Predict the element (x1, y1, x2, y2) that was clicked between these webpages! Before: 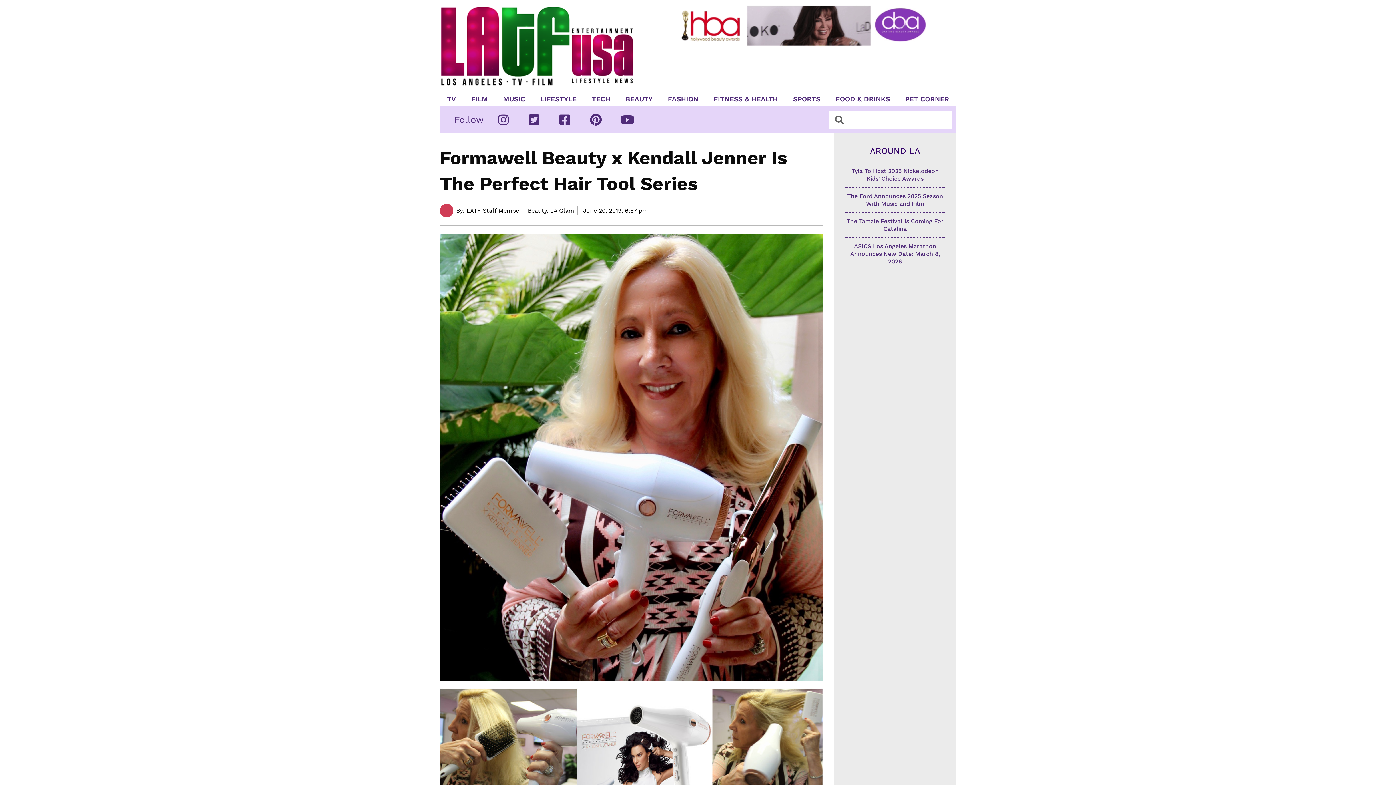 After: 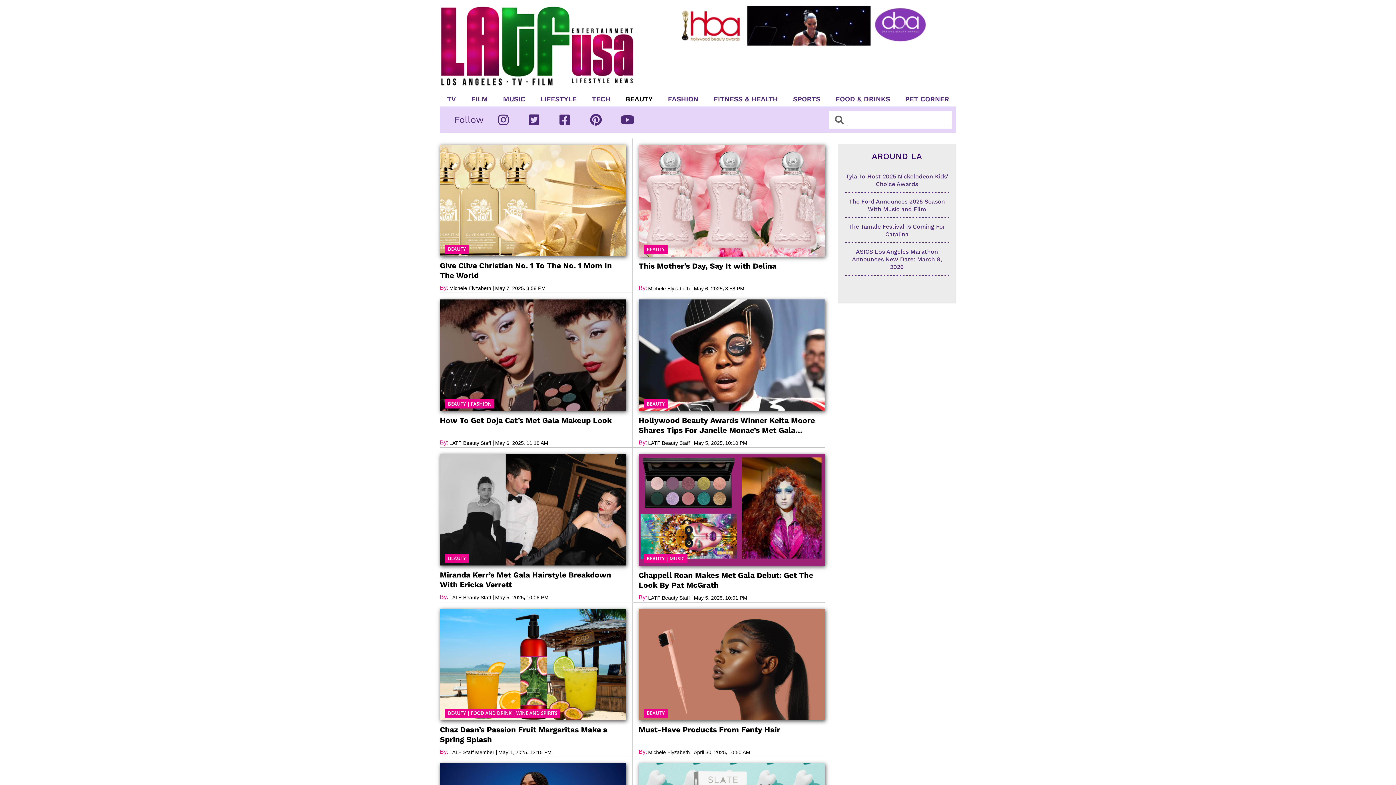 Action: bbox: (619, 95, 659, 102) label: BEAUTY